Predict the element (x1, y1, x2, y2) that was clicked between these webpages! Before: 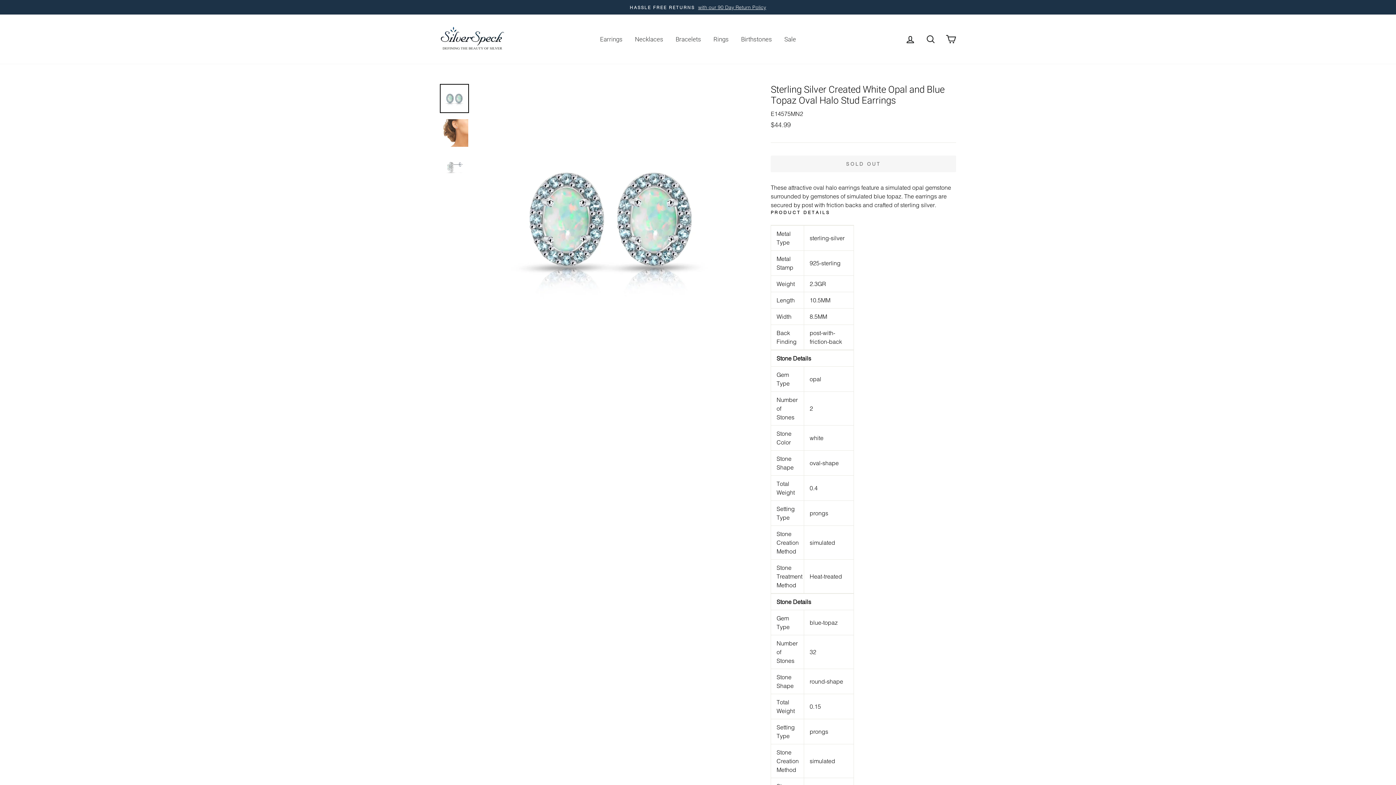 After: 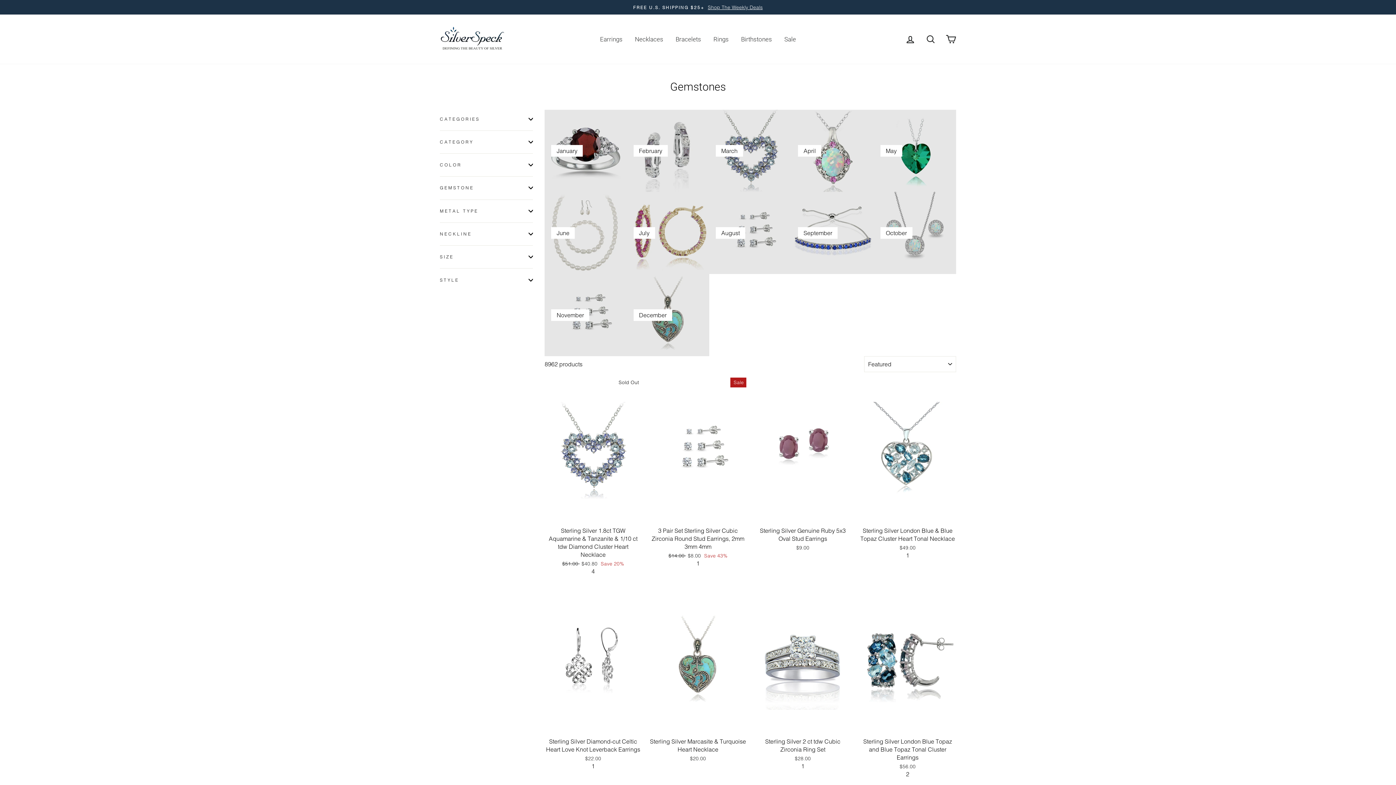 Action: bbox: (735, 32, 777, 45) label: Birthstones